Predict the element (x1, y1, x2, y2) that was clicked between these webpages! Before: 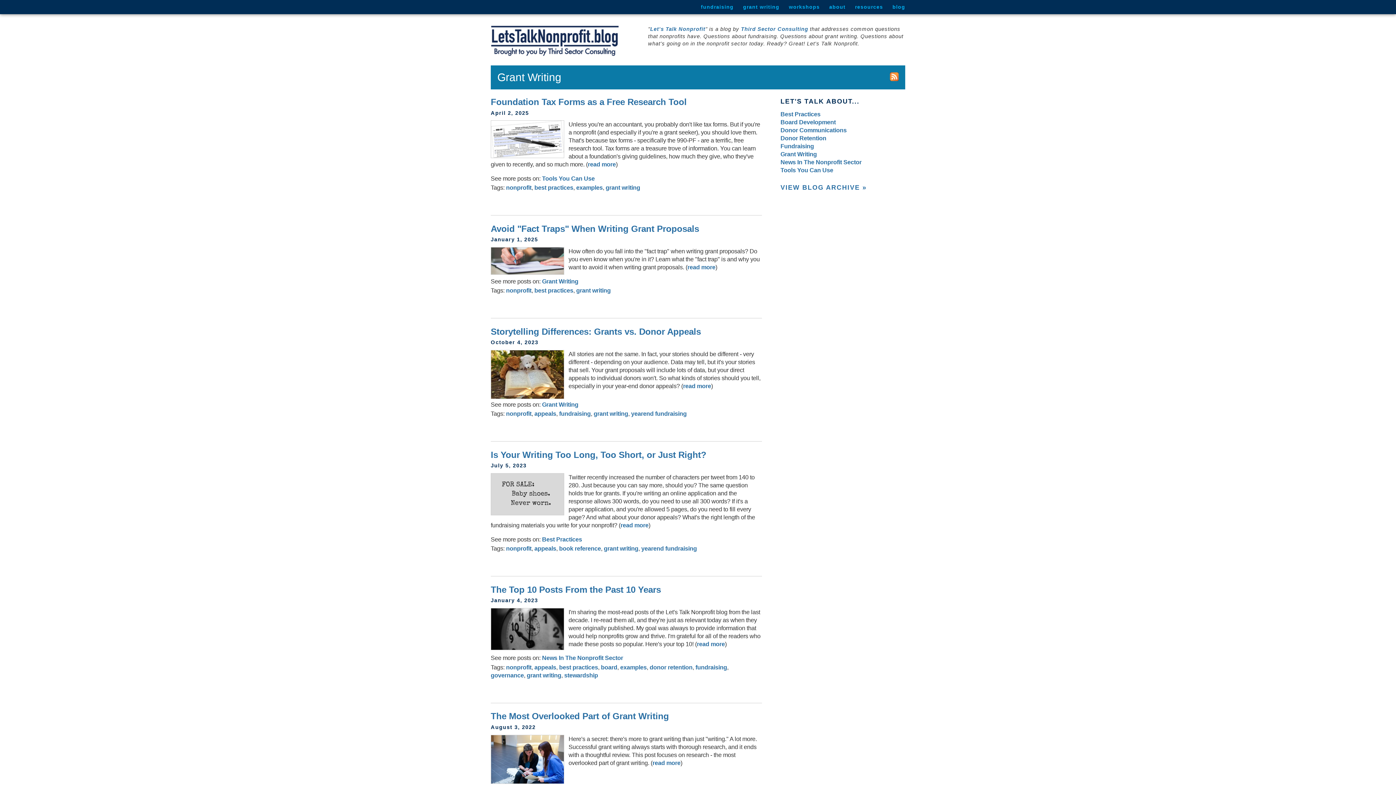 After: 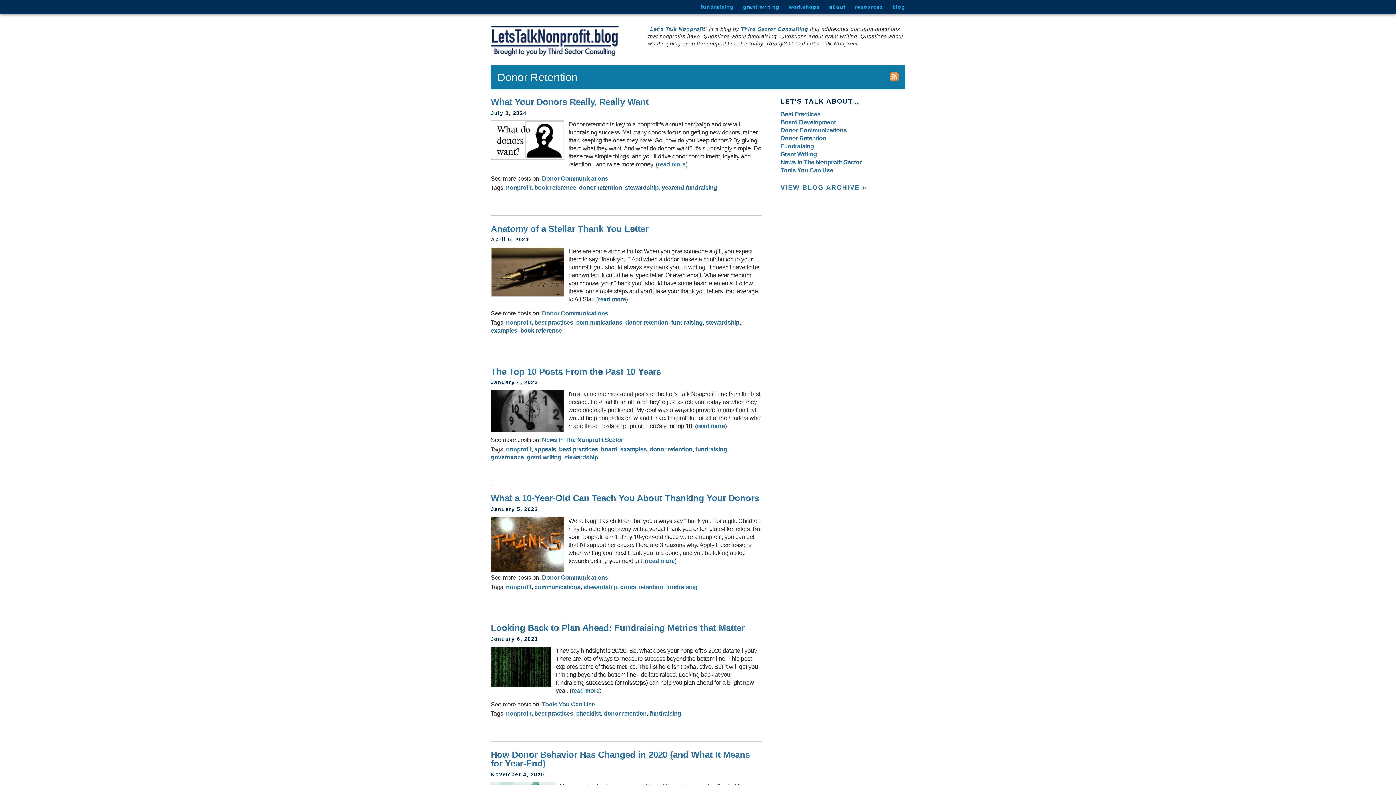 Action: bbox: (649, 664, 692, 670) label: donor retention